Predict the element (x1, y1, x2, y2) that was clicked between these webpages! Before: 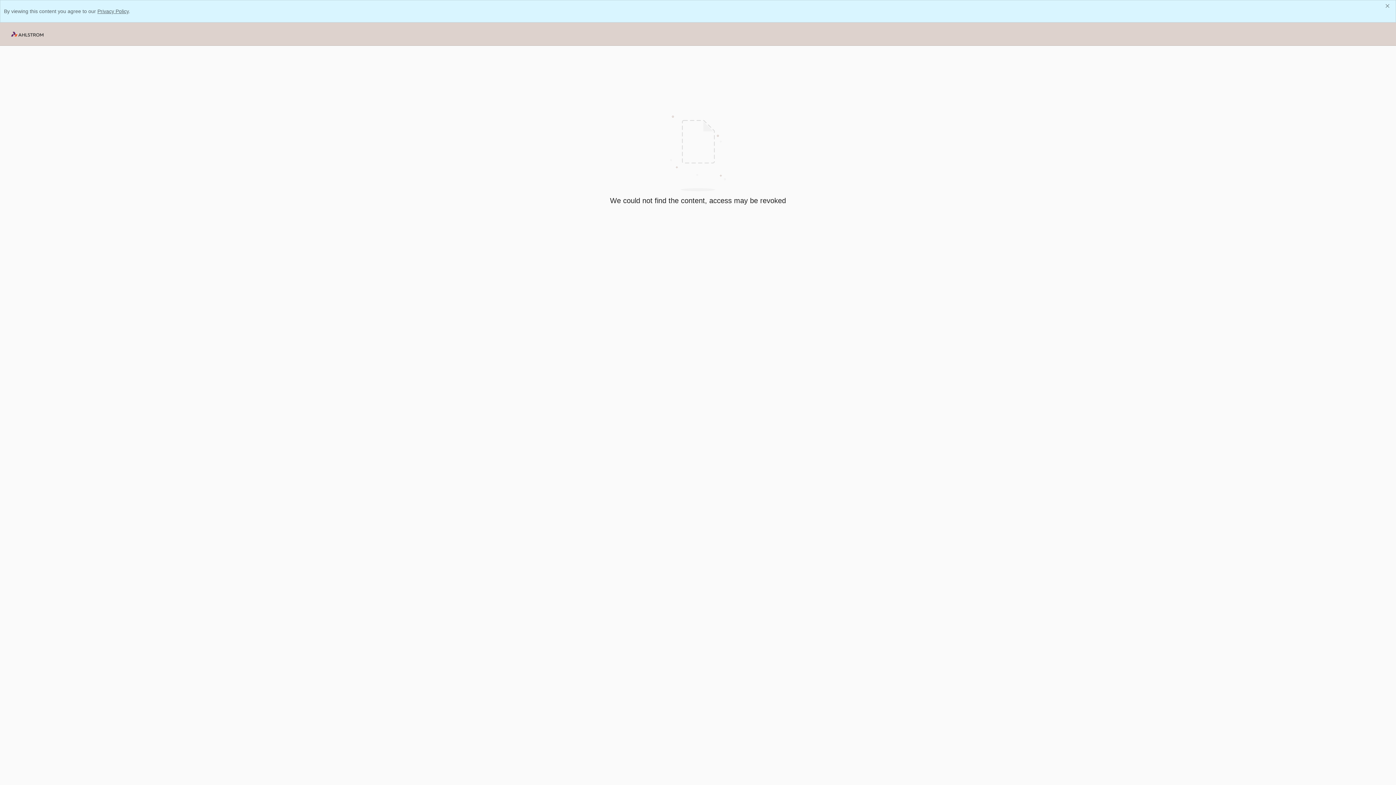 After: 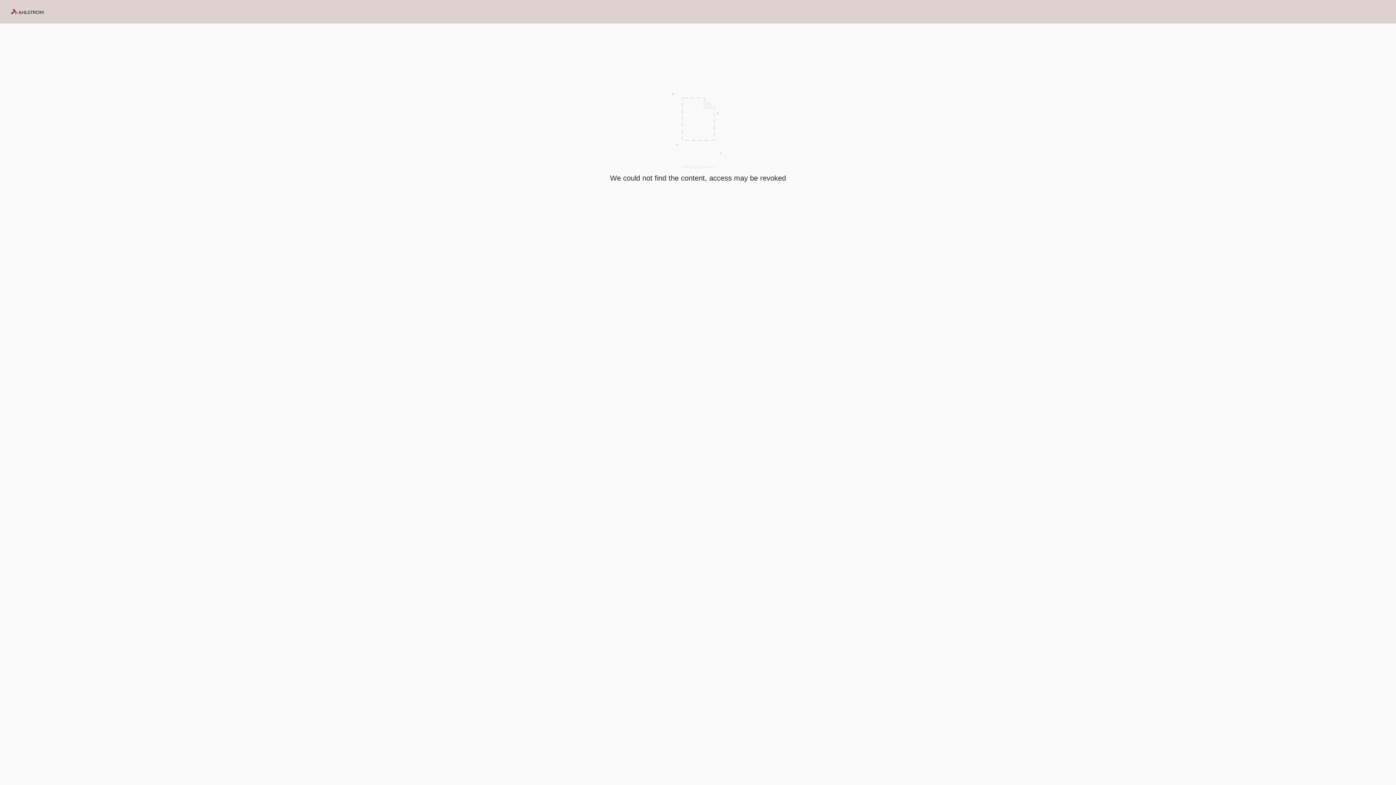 Action: bbox: (1383, 2, 1392, 8)